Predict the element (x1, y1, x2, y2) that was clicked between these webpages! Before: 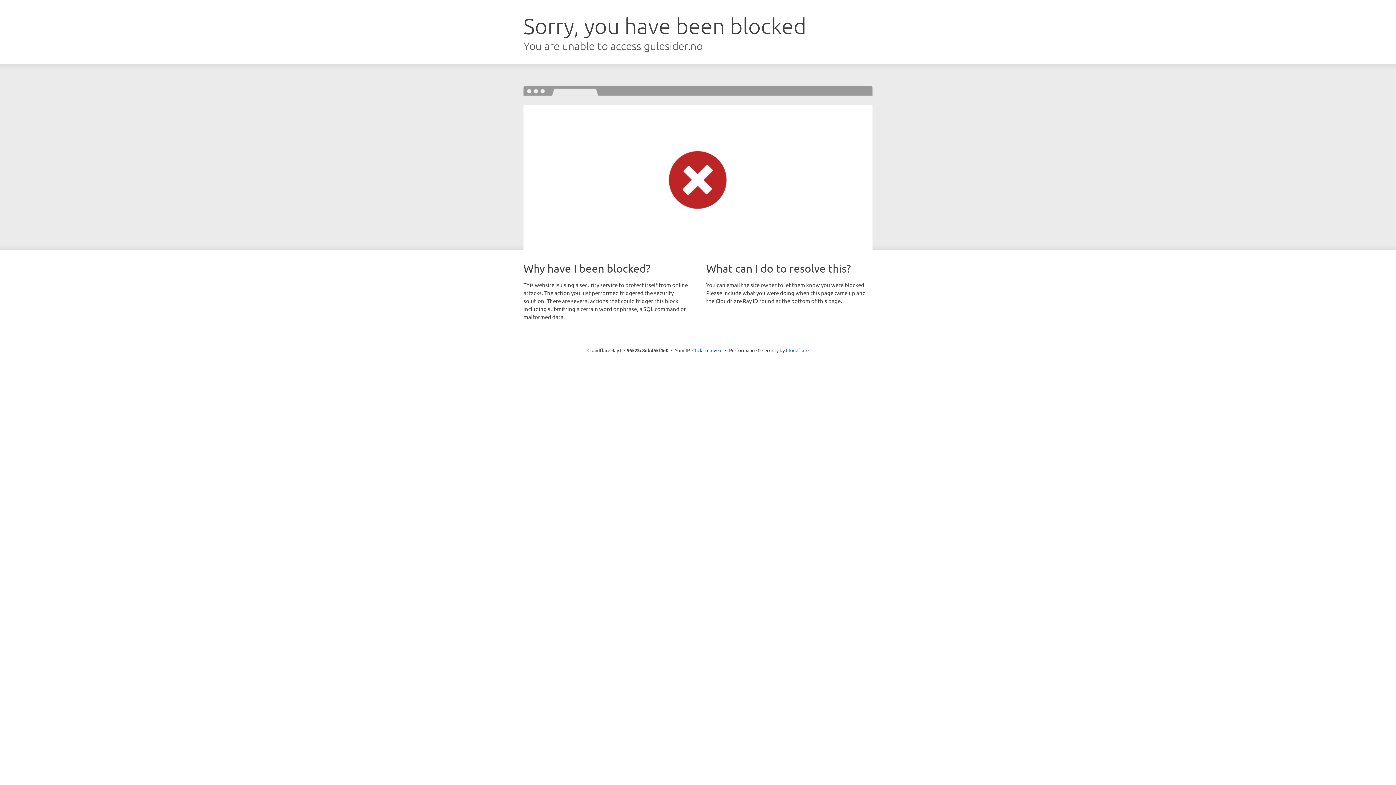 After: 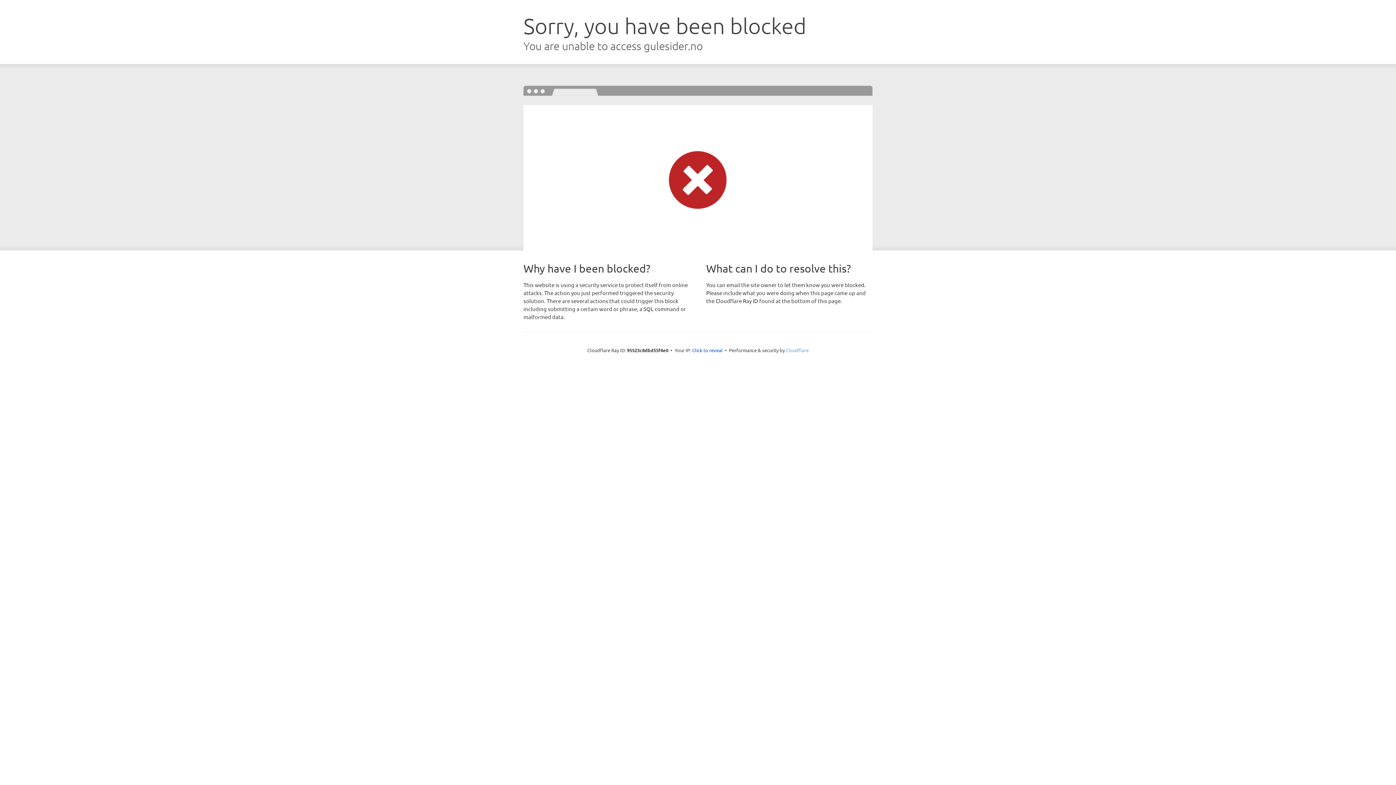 Action: label: Cloudflare bbox: (786, 347, 808, 353)